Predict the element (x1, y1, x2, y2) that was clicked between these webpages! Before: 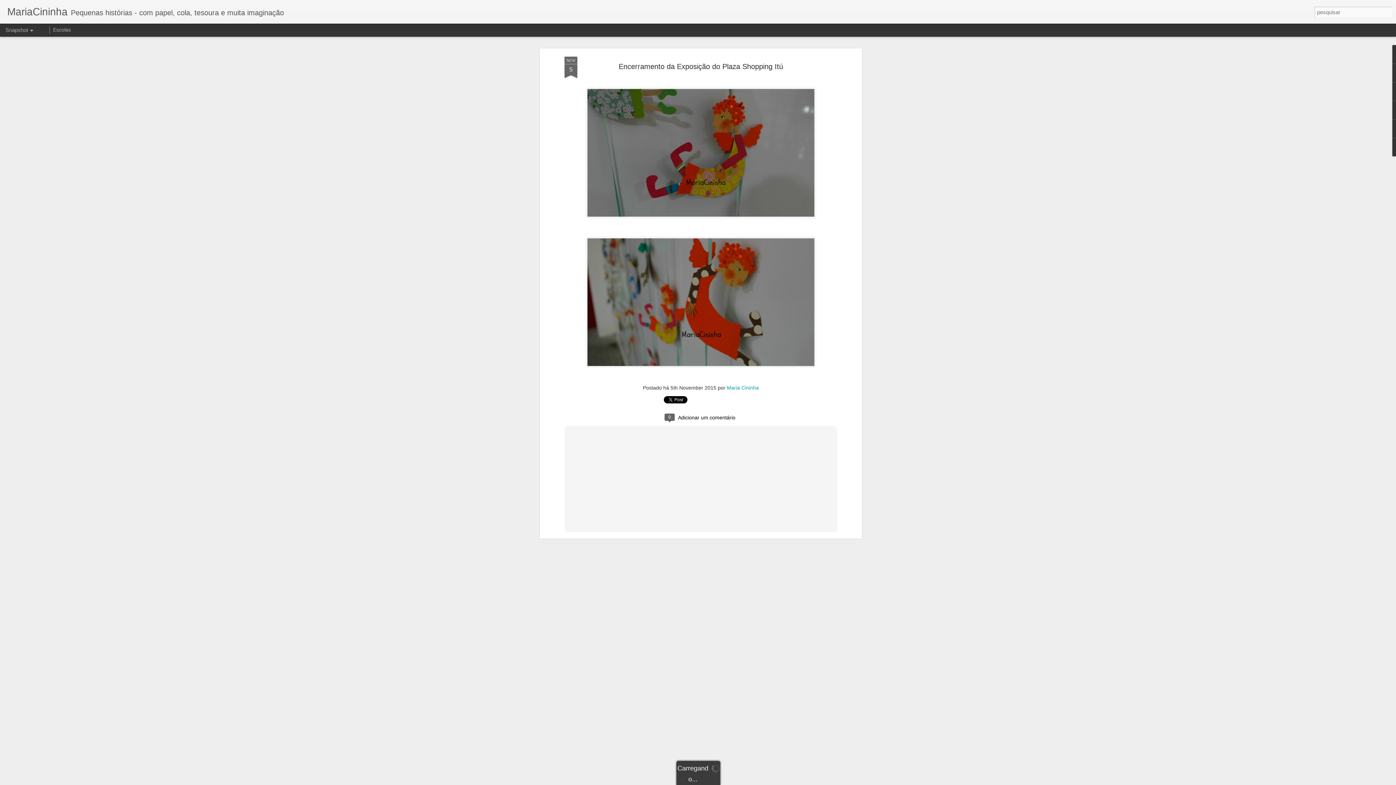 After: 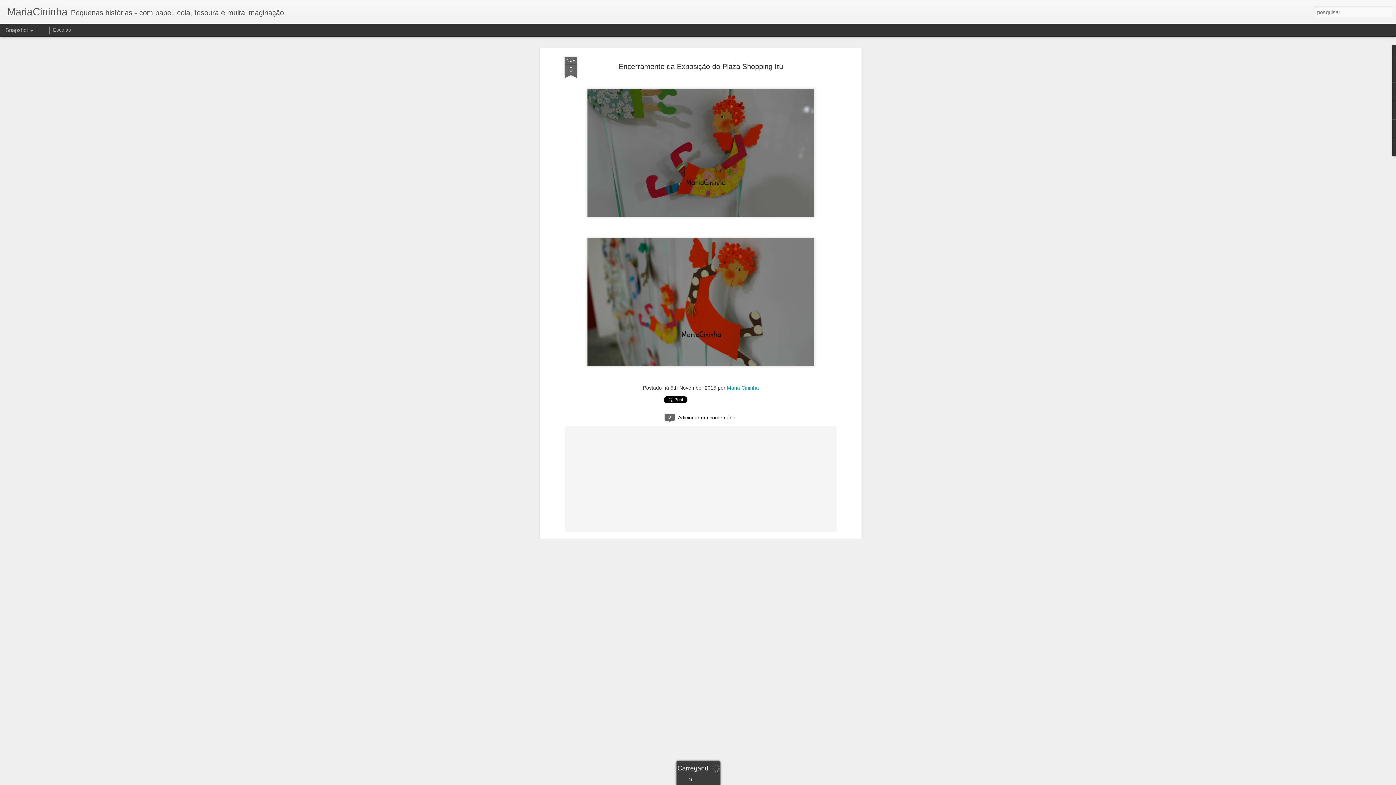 Action: bbox: (564, 56, 577, 78) label: NOV
5